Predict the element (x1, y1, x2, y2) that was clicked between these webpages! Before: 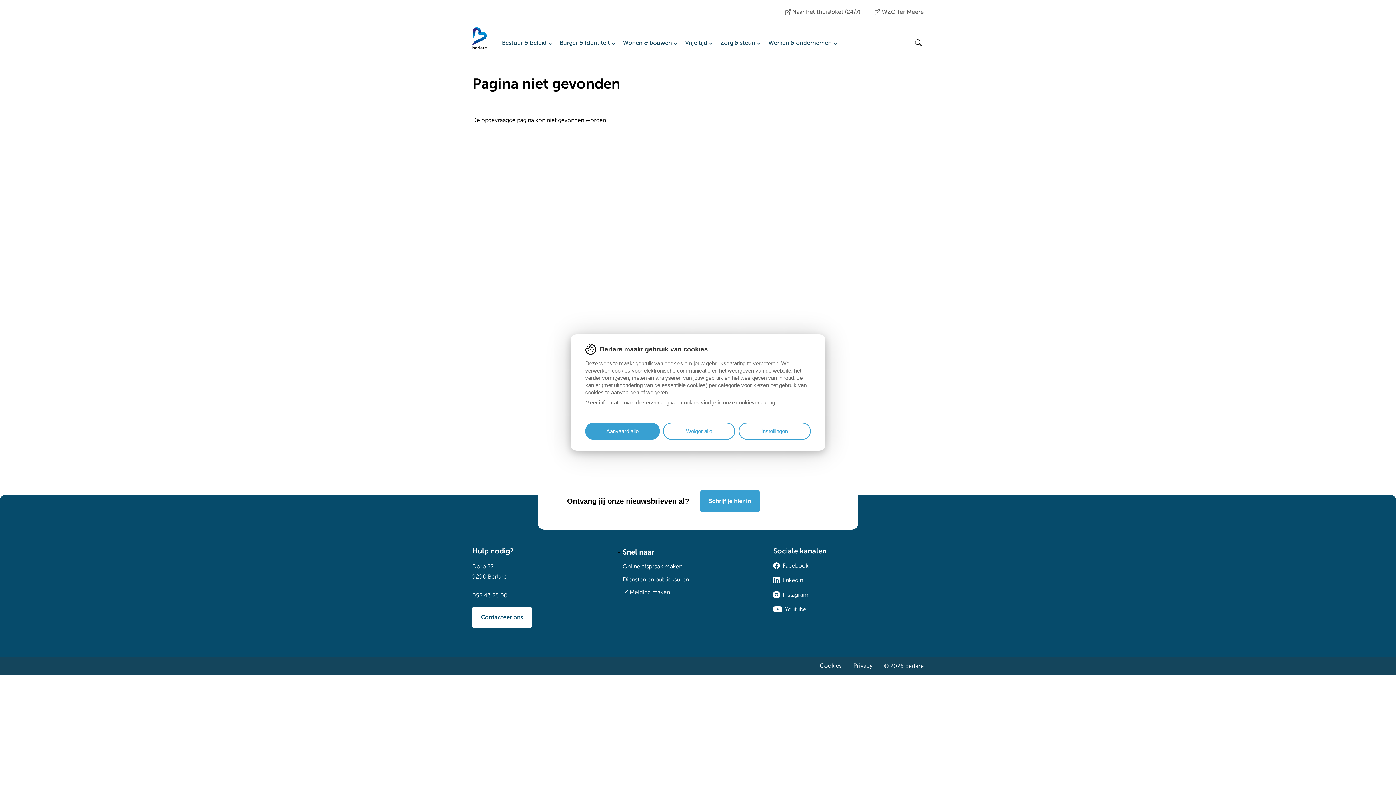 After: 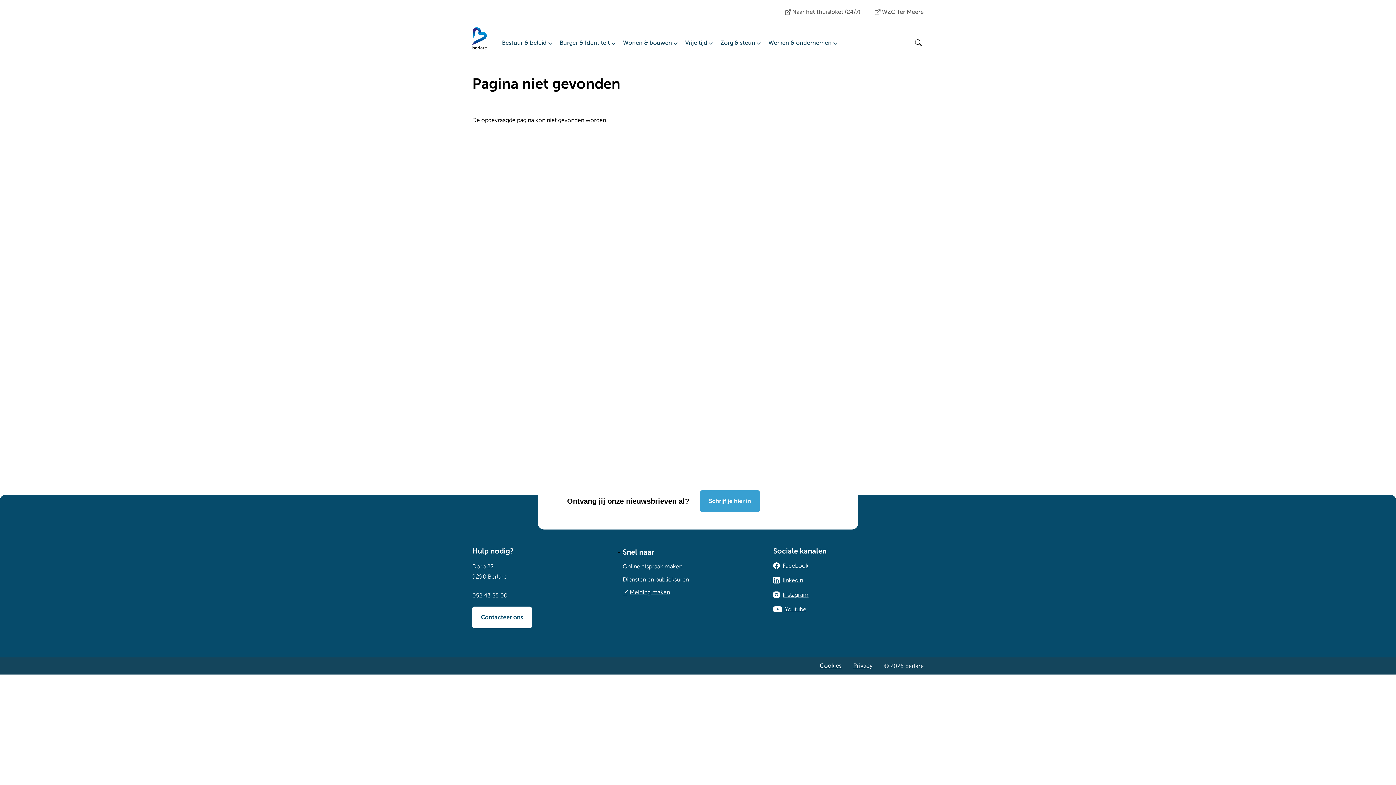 Action: label: Weiger alle bbox: (663, 422, 735, 440)